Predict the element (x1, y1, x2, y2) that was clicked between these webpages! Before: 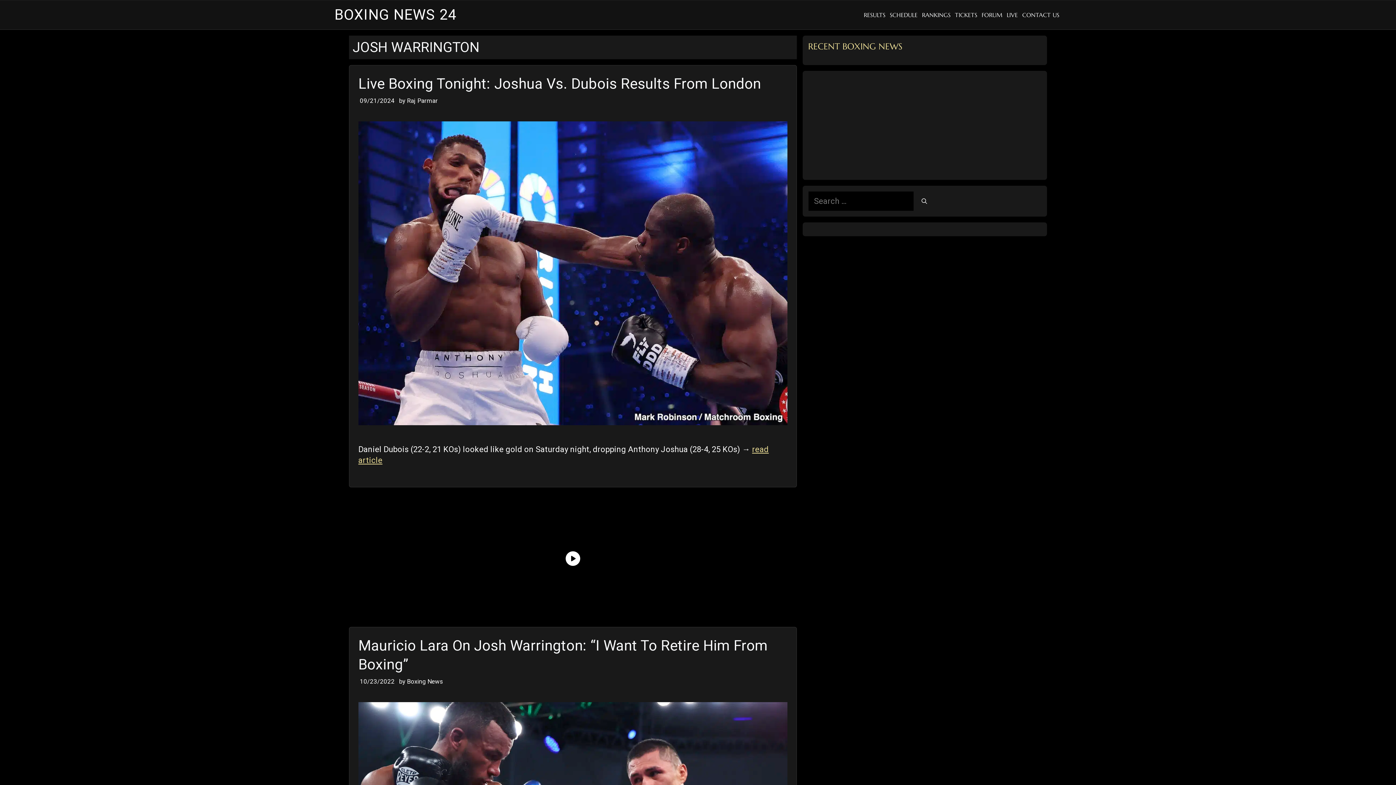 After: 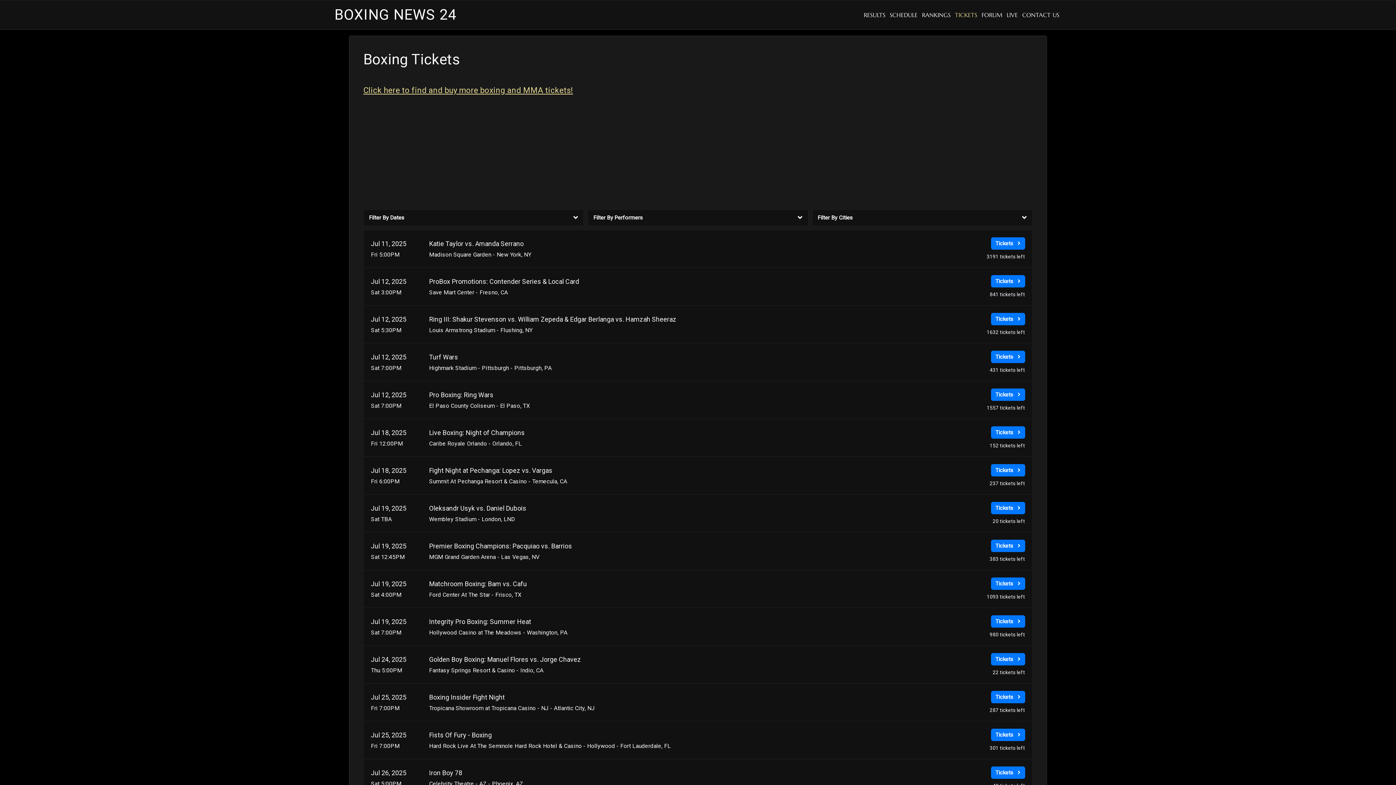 Action: label: TICKETS bbox: (953, 0, 979, 29)